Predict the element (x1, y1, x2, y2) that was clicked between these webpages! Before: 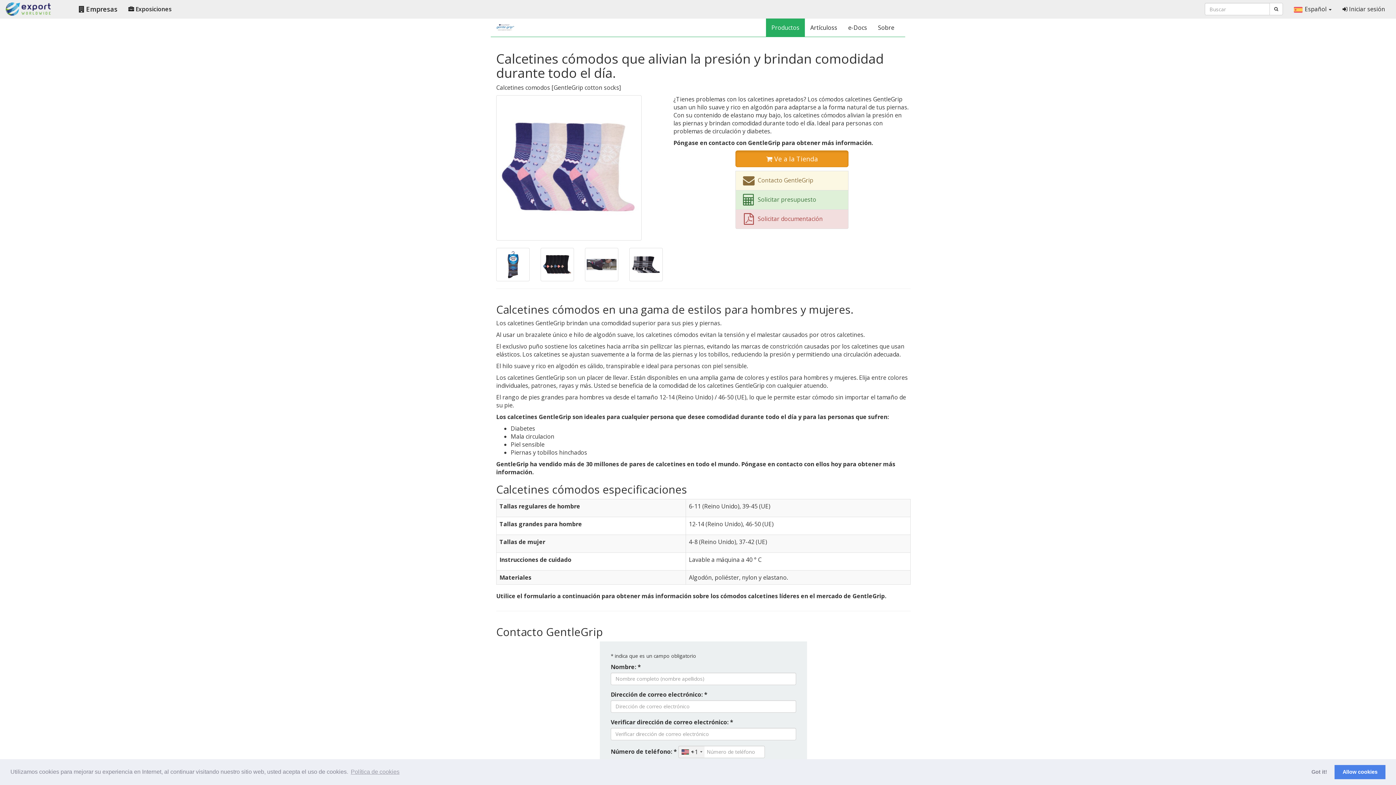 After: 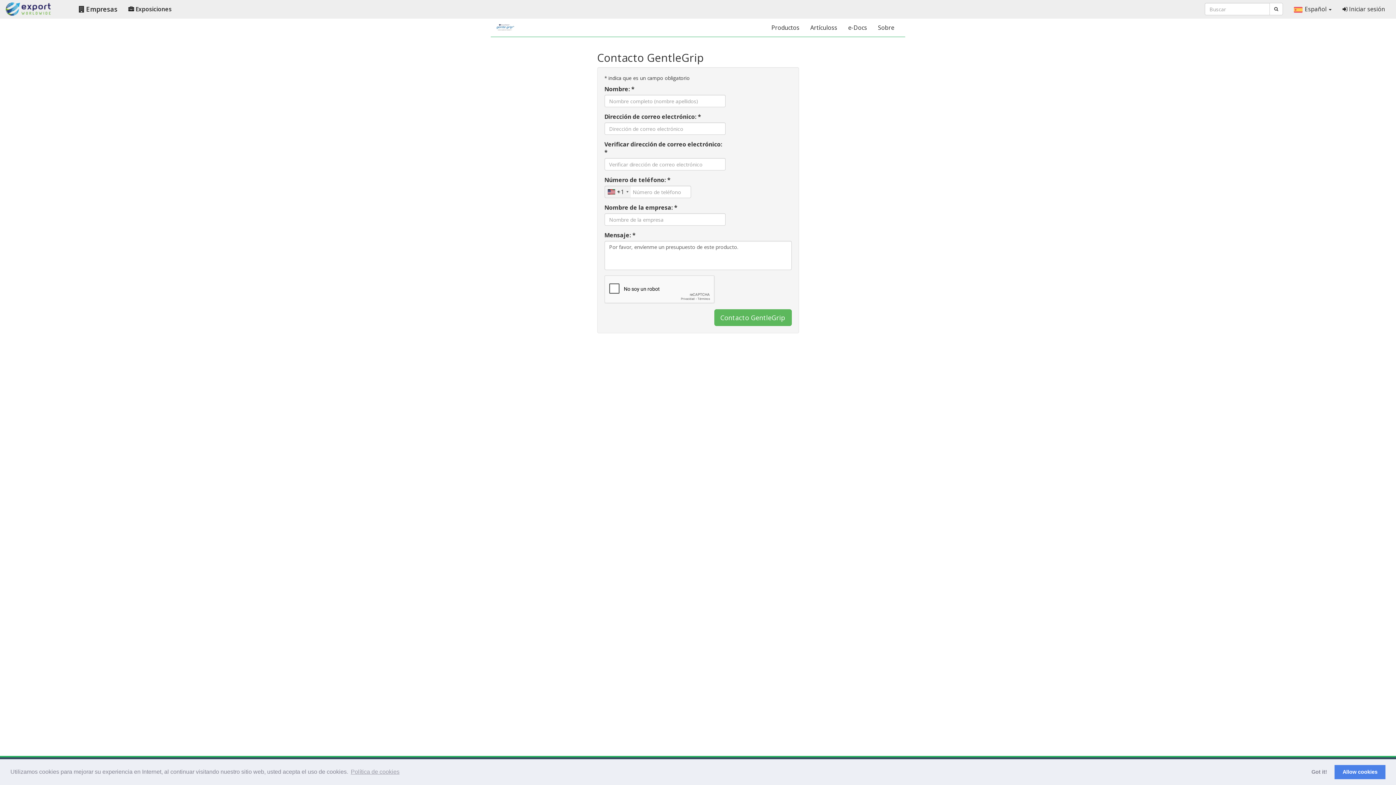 Action: bbox: (735, 190, 848, 209) label:  Solicitar presupuesto